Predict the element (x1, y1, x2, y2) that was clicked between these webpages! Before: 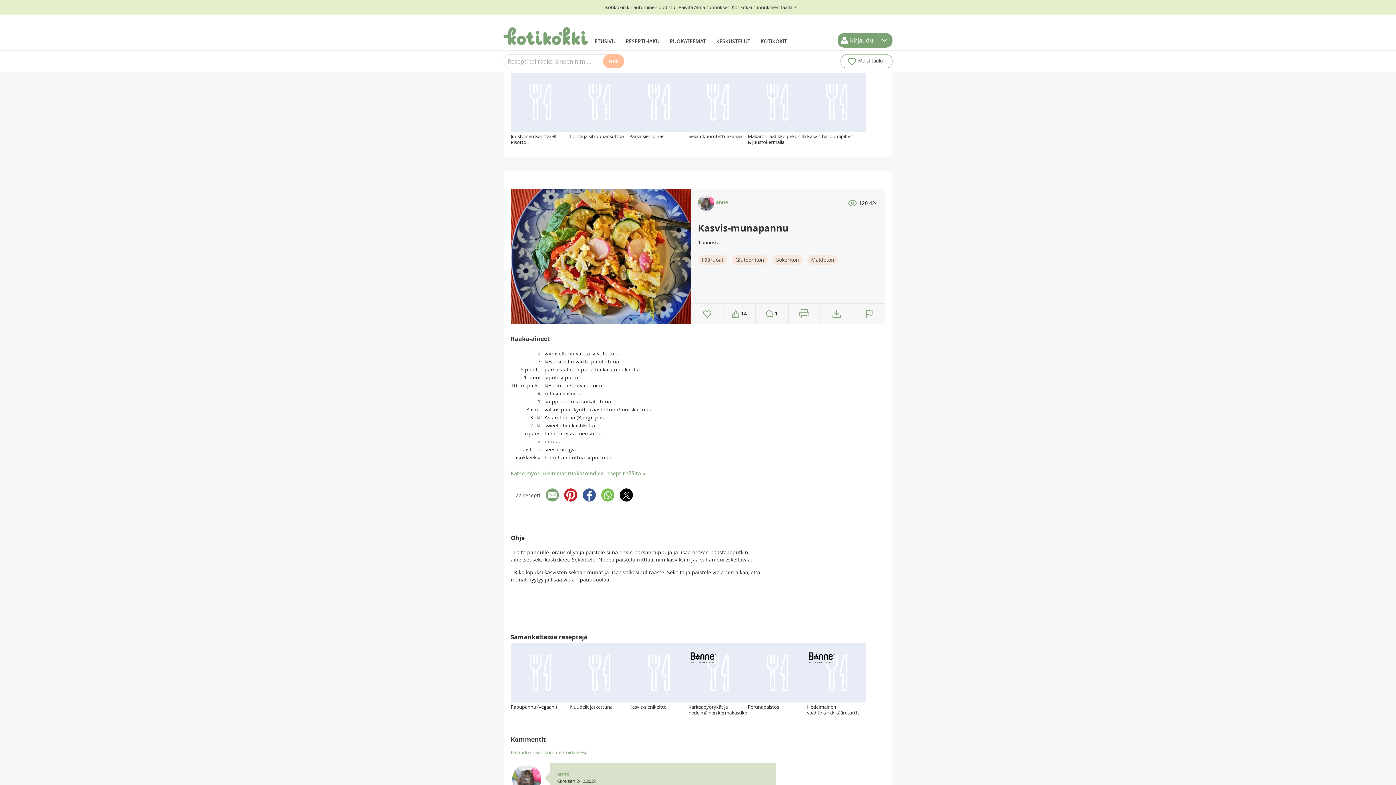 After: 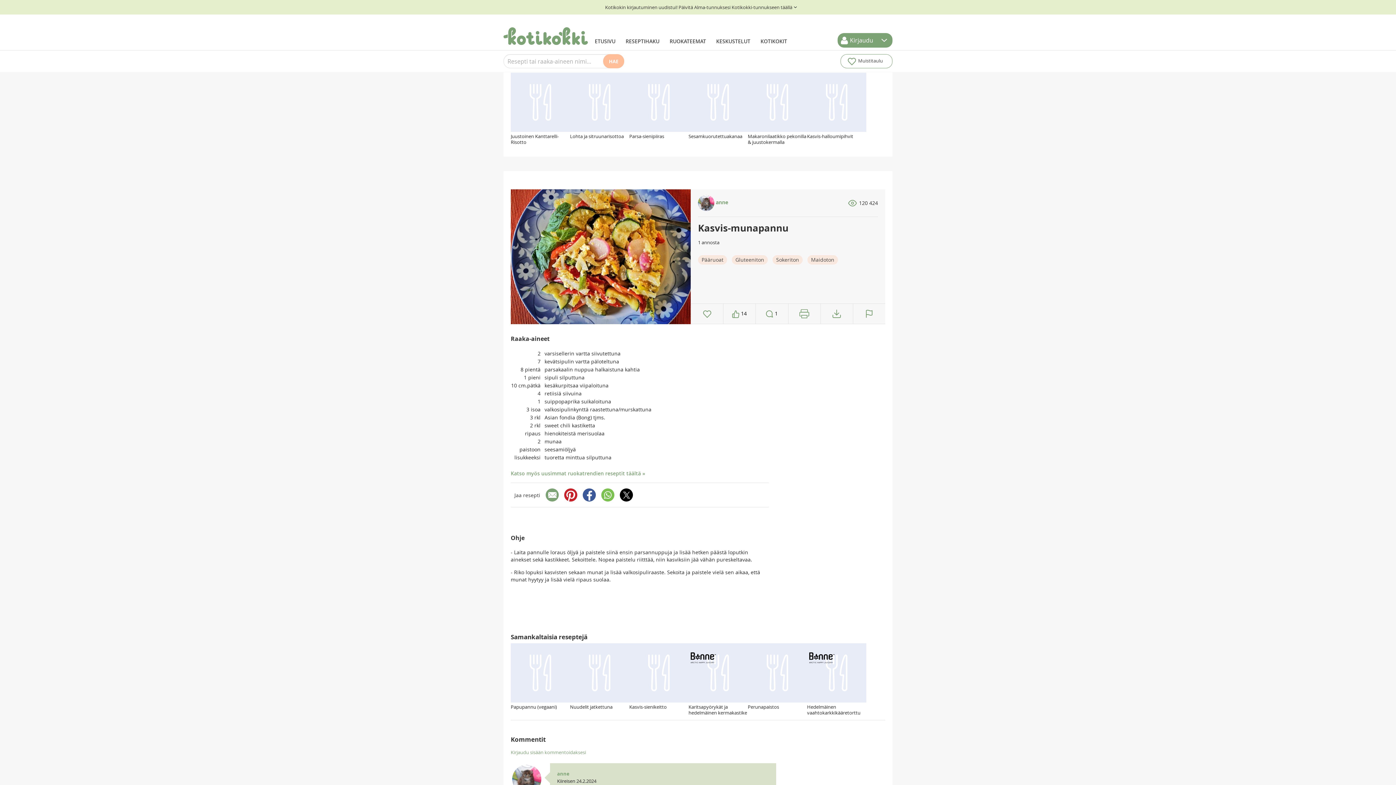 Action: bbox: (564, 488, 577, 501)